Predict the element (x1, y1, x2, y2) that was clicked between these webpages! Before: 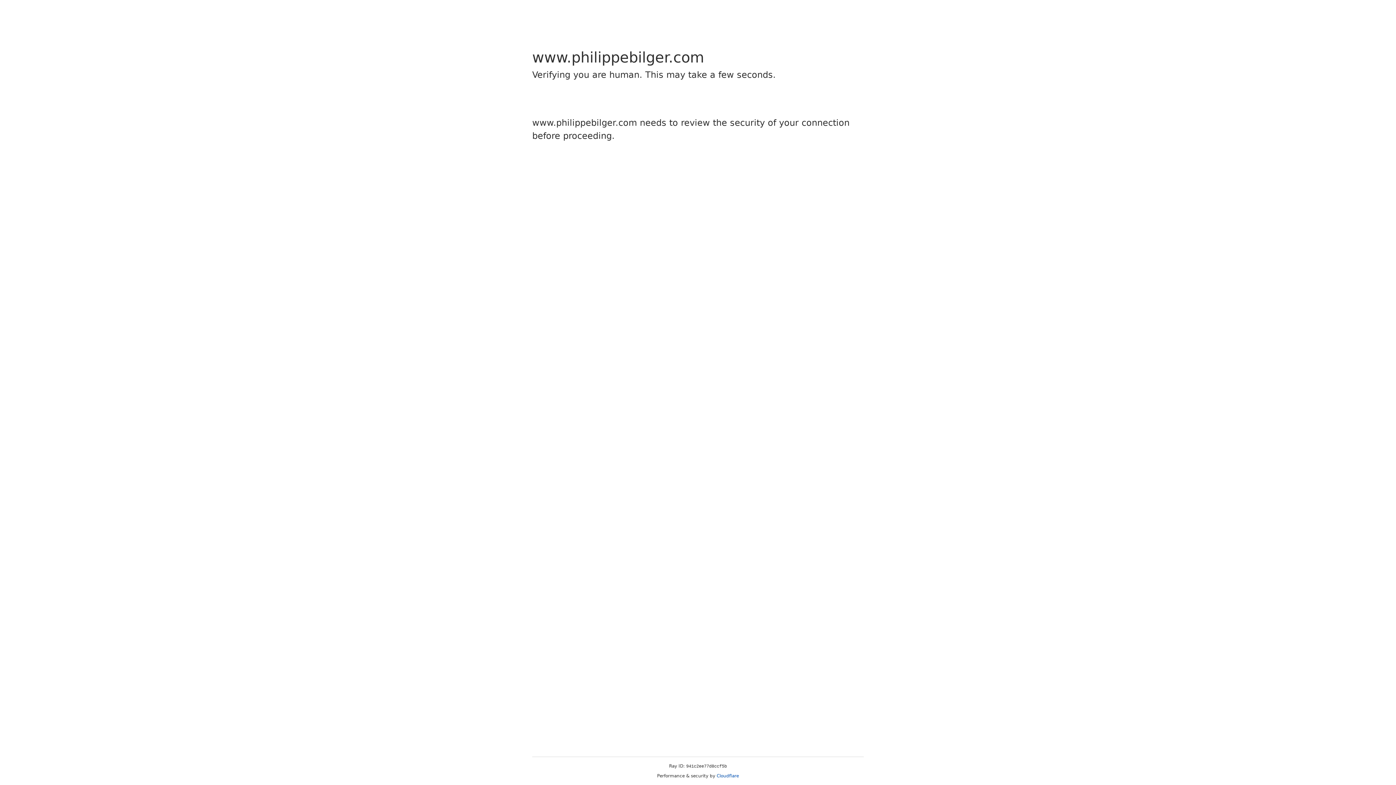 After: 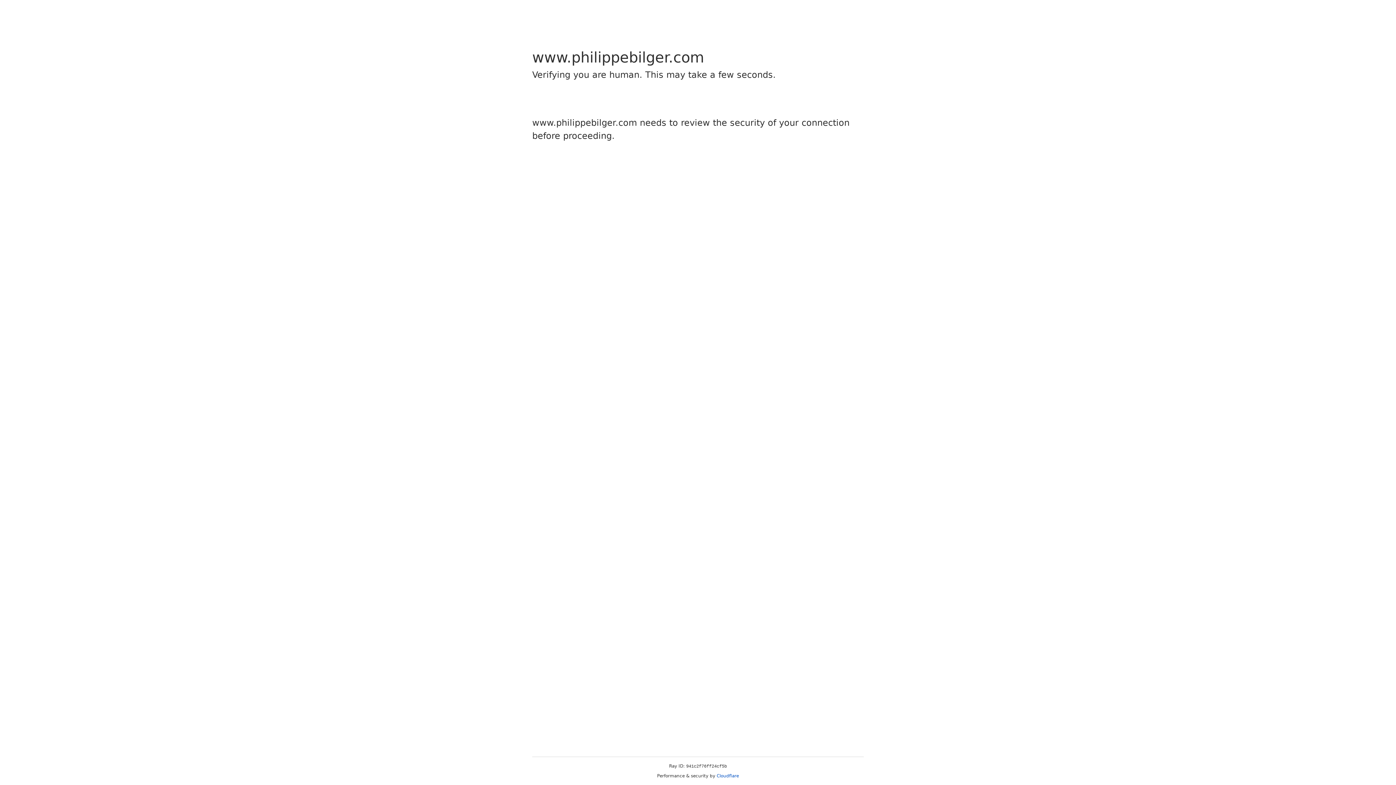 Action: label: Cloudflare bbox: (716, 773, 739, 778)